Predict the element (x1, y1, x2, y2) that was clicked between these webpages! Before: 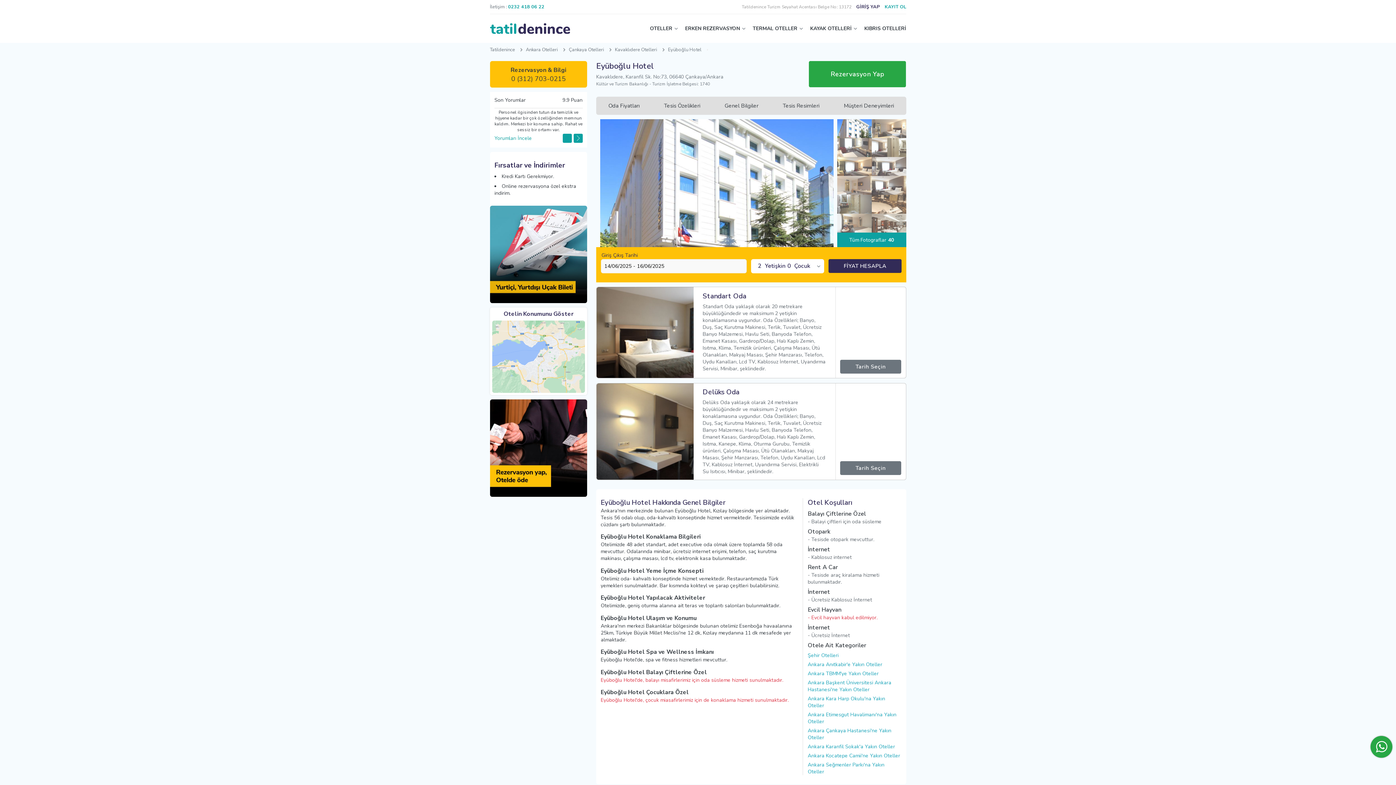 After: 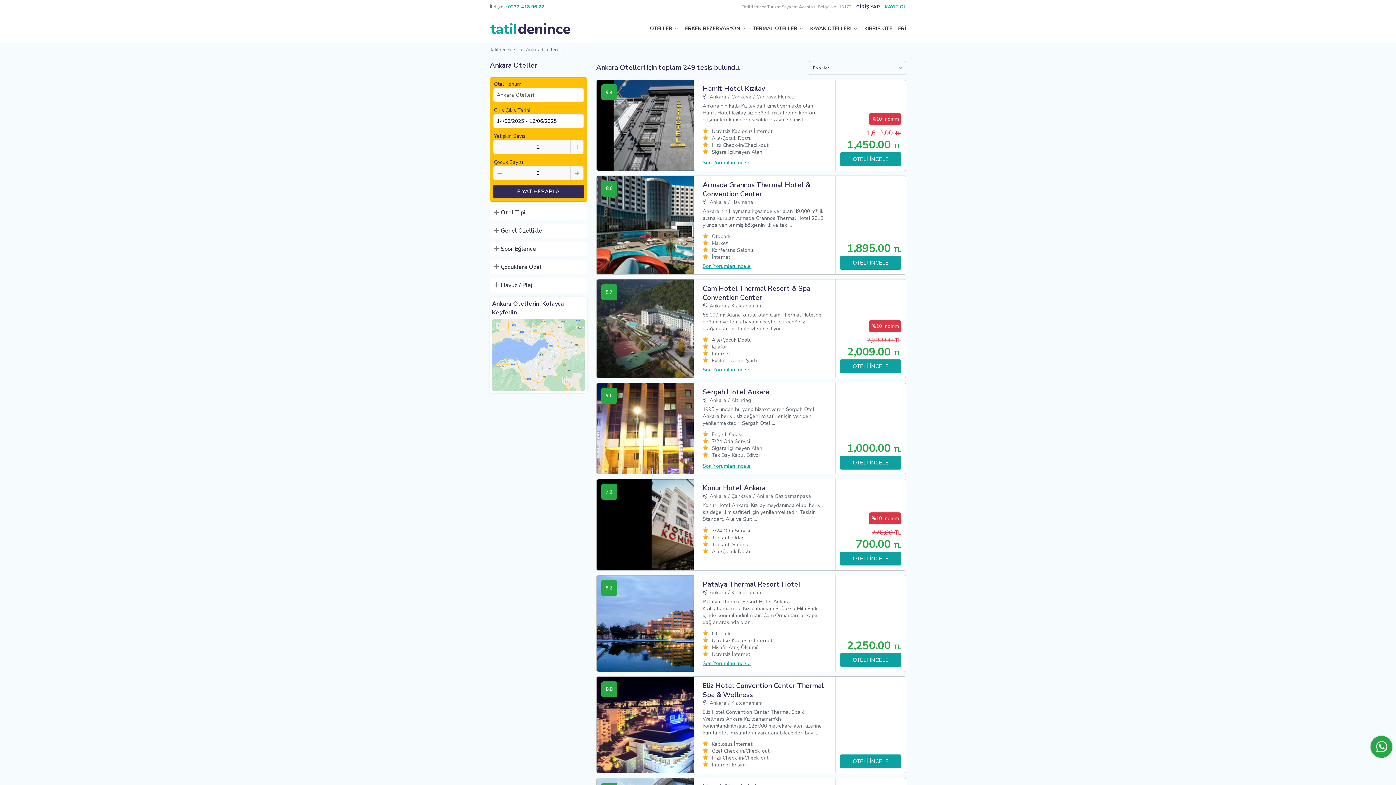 Action: label: Ankara Otelleri bbox: (526, 46, 558, 52)